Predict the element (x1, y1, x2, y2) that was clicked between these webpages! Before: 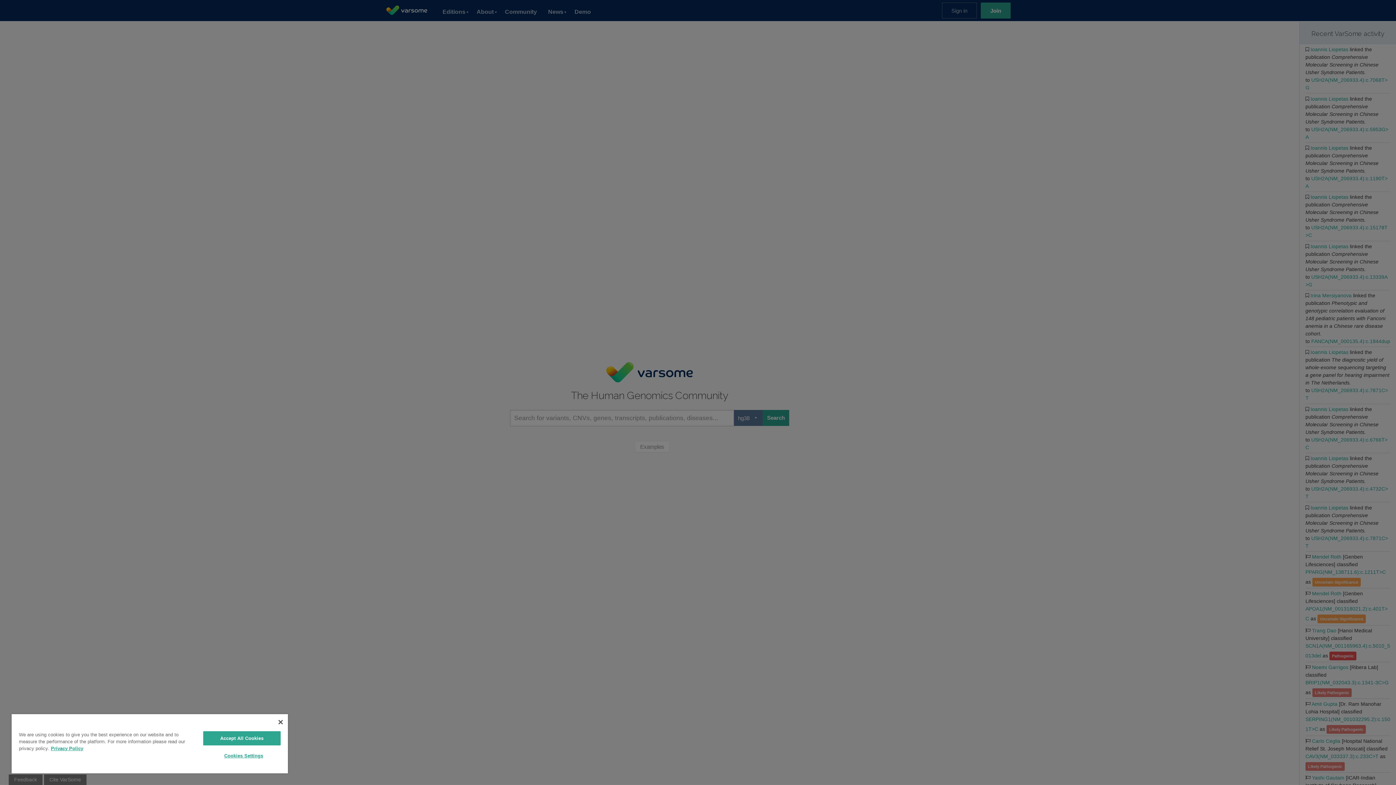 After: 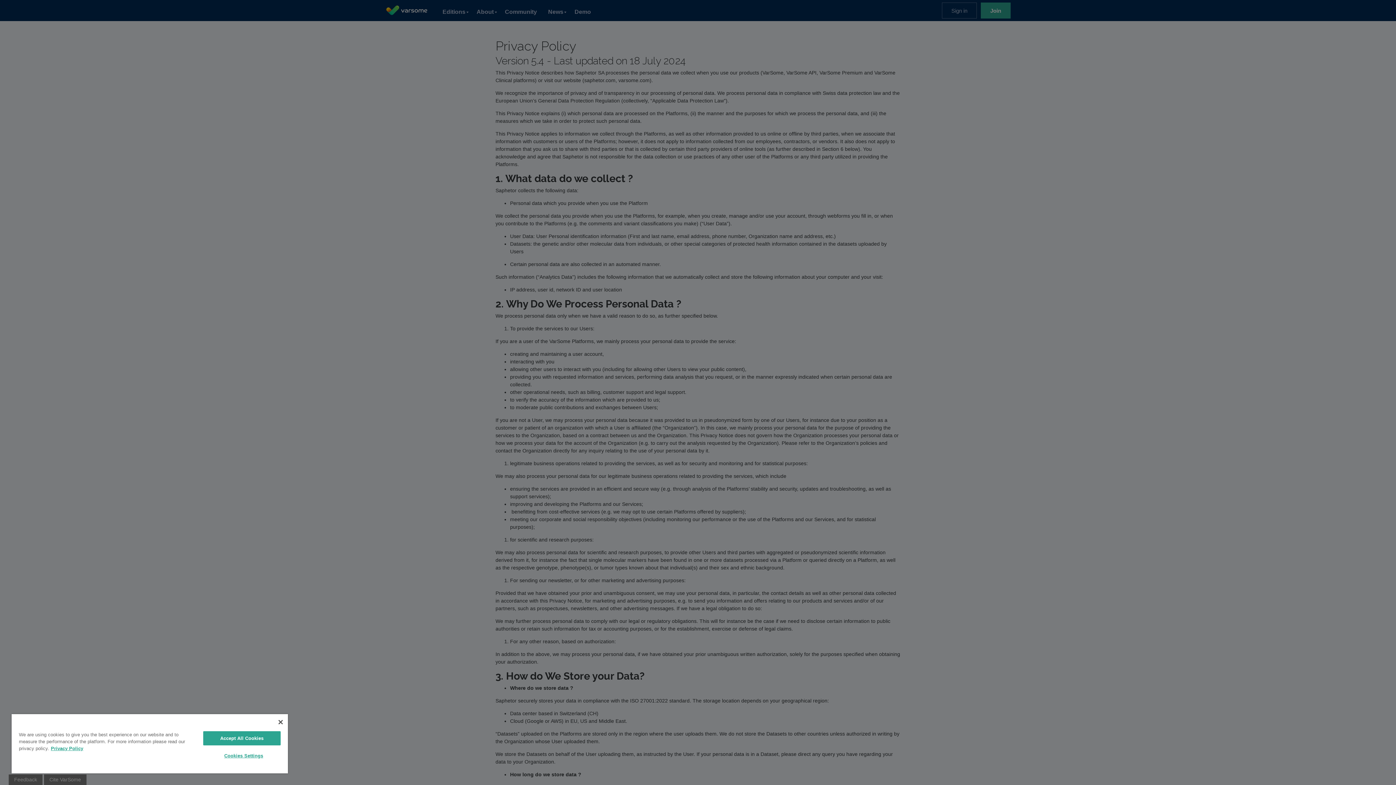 Action: label: Privacy Policy bbox: (50, 746, 83, 751)